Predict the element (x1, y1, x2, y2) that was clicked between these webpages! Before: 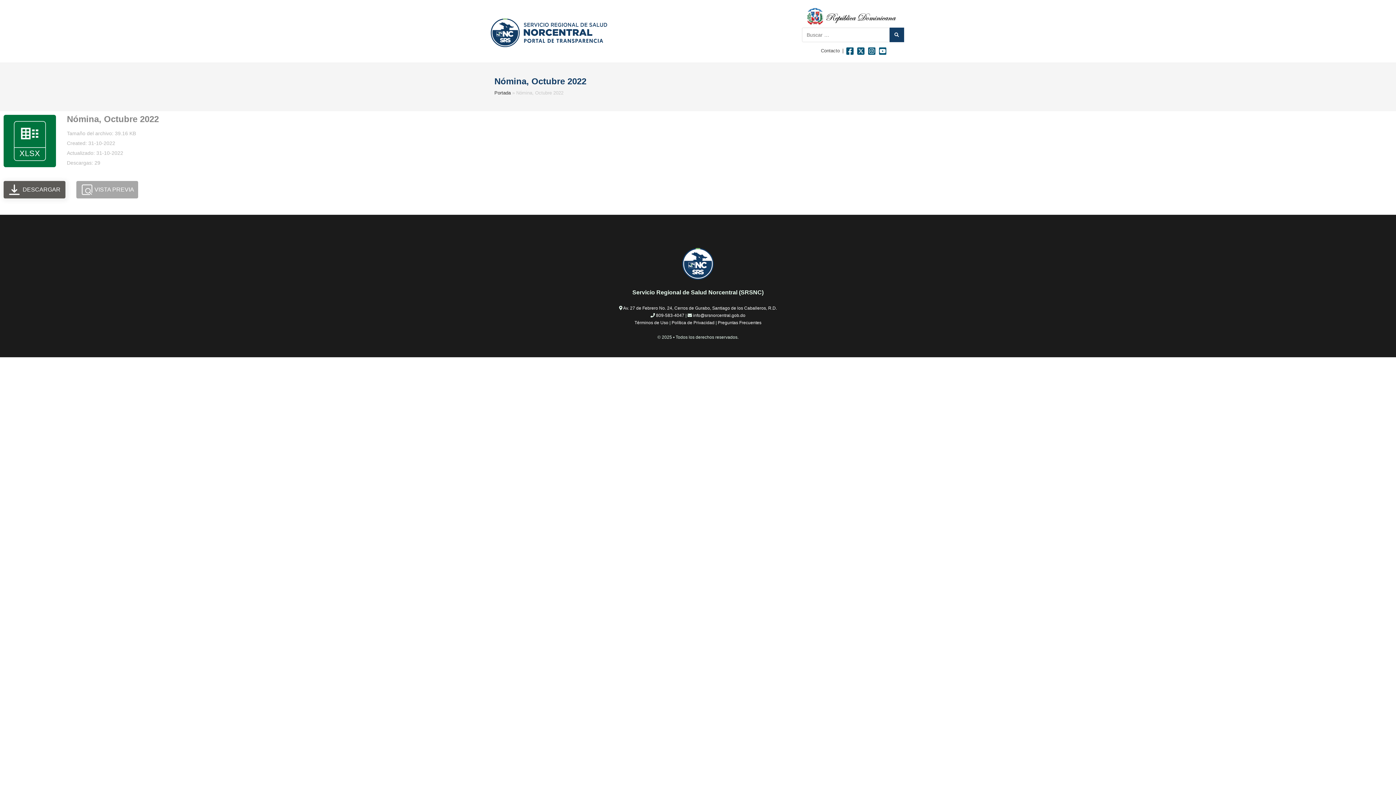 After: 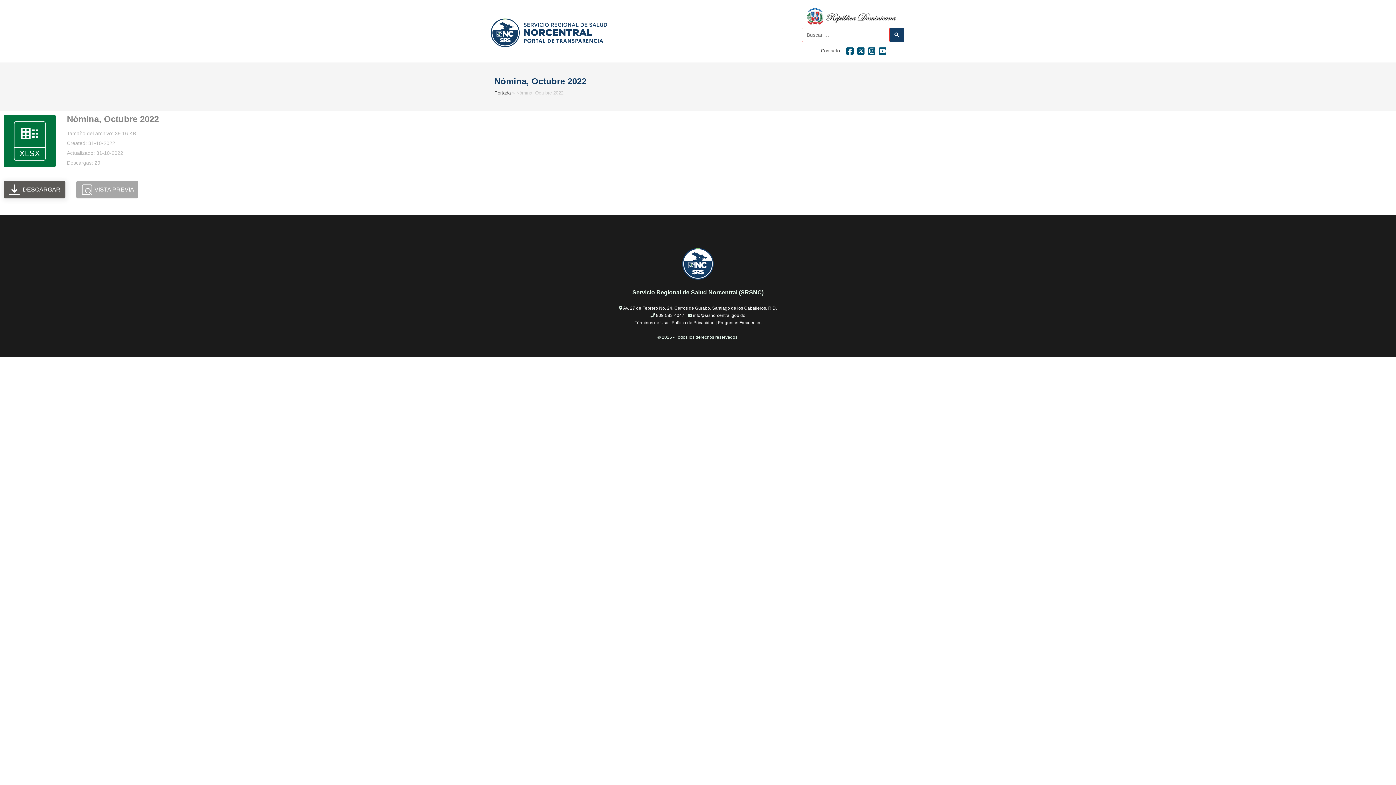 Action: bbox: (889, 27, 904, 42)